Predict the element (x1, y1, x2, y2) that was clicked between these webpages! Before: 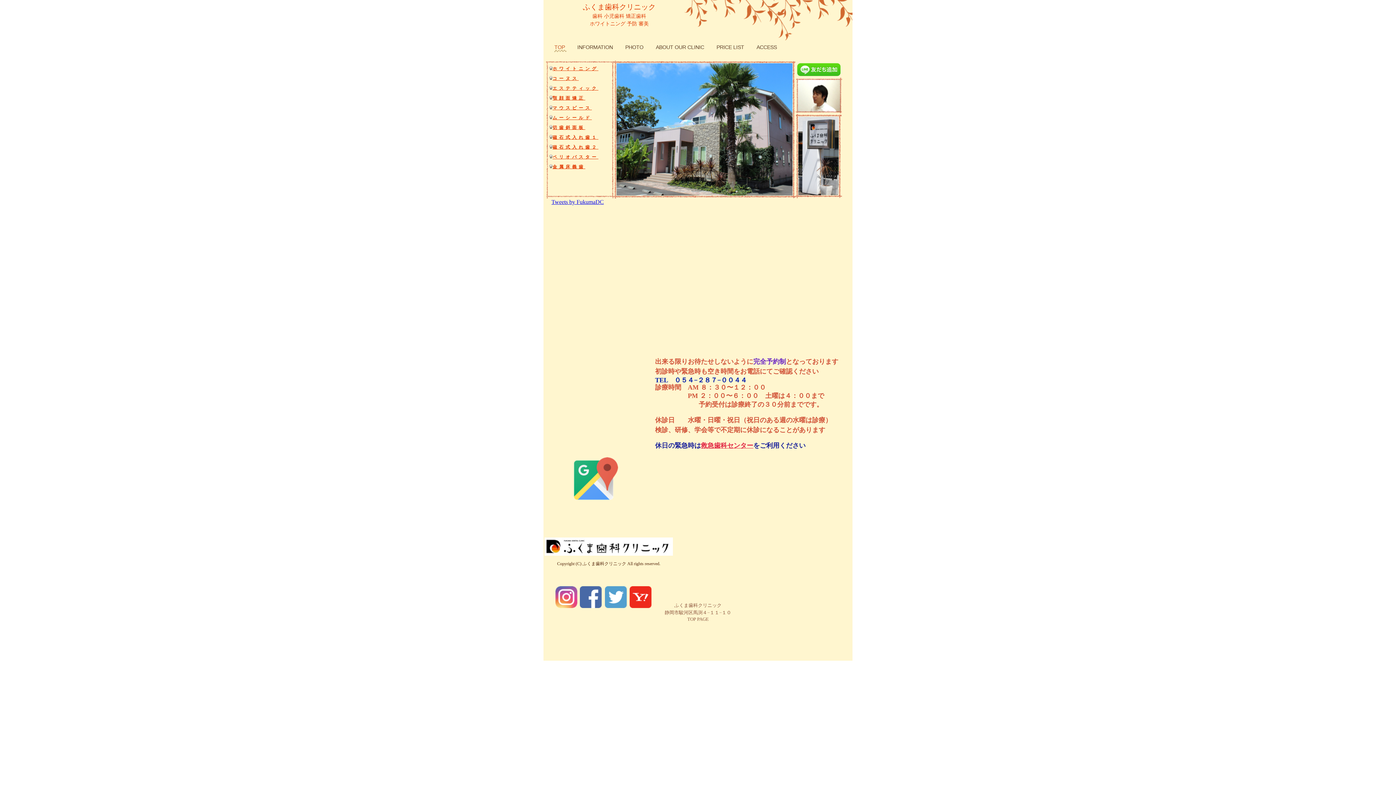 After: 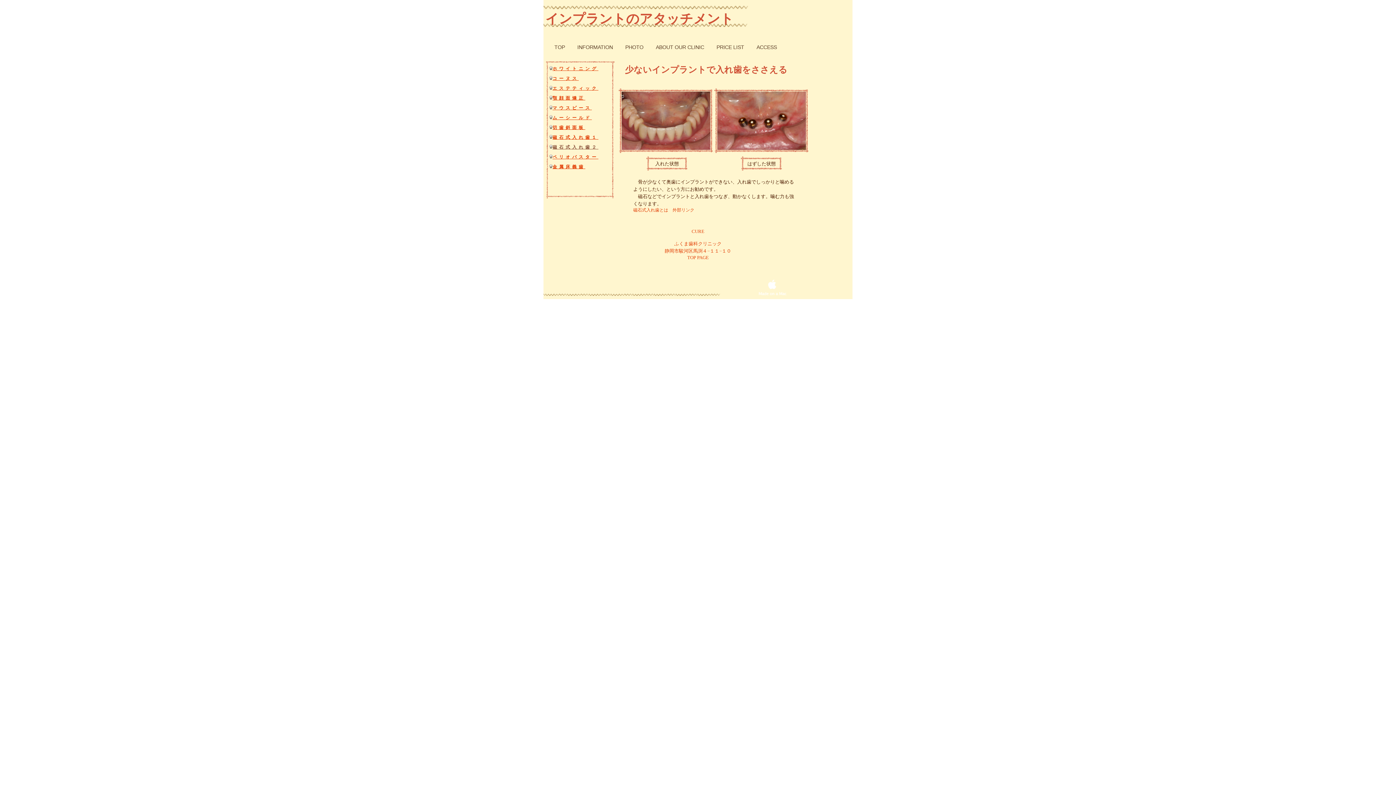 Action: bbox: (552, 144, 598, 149) label: 磁石式入れ歯２